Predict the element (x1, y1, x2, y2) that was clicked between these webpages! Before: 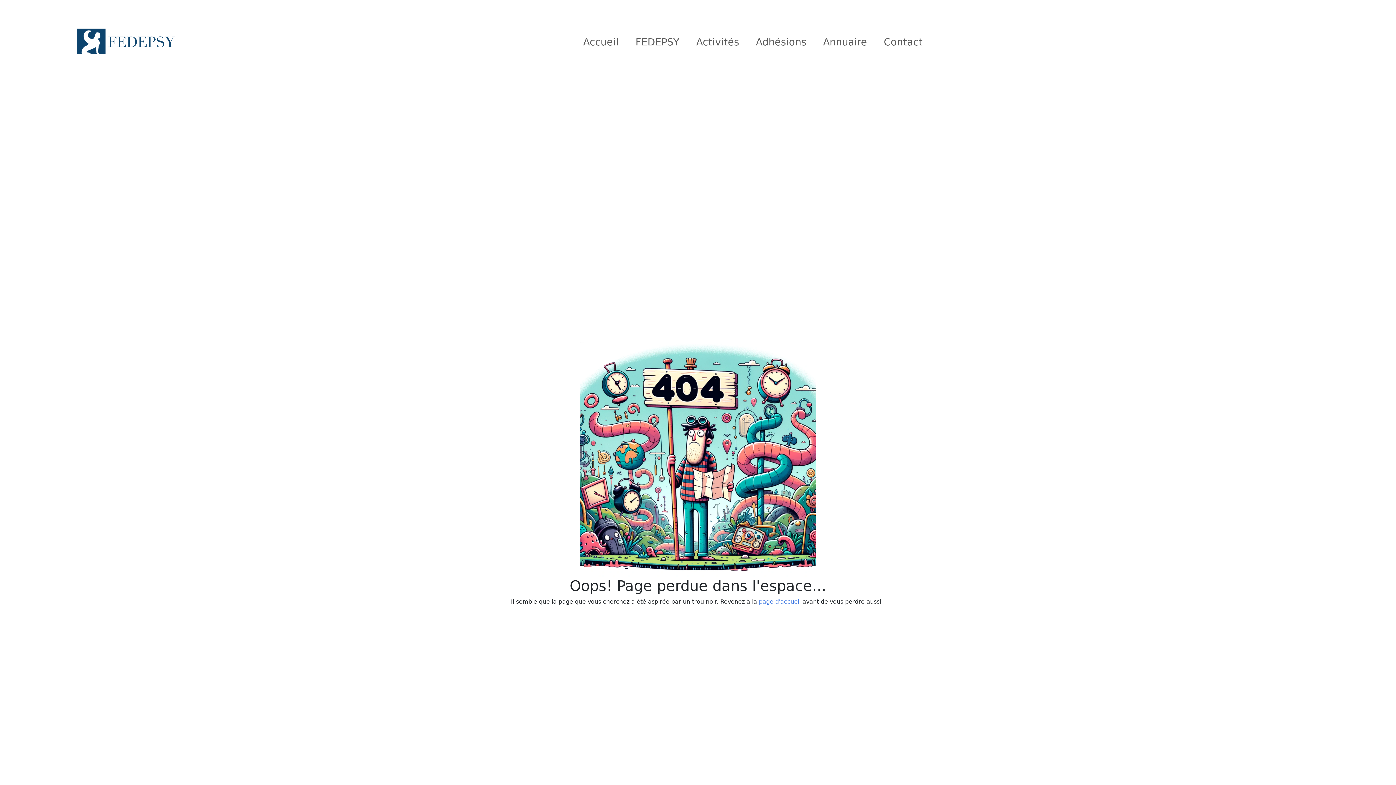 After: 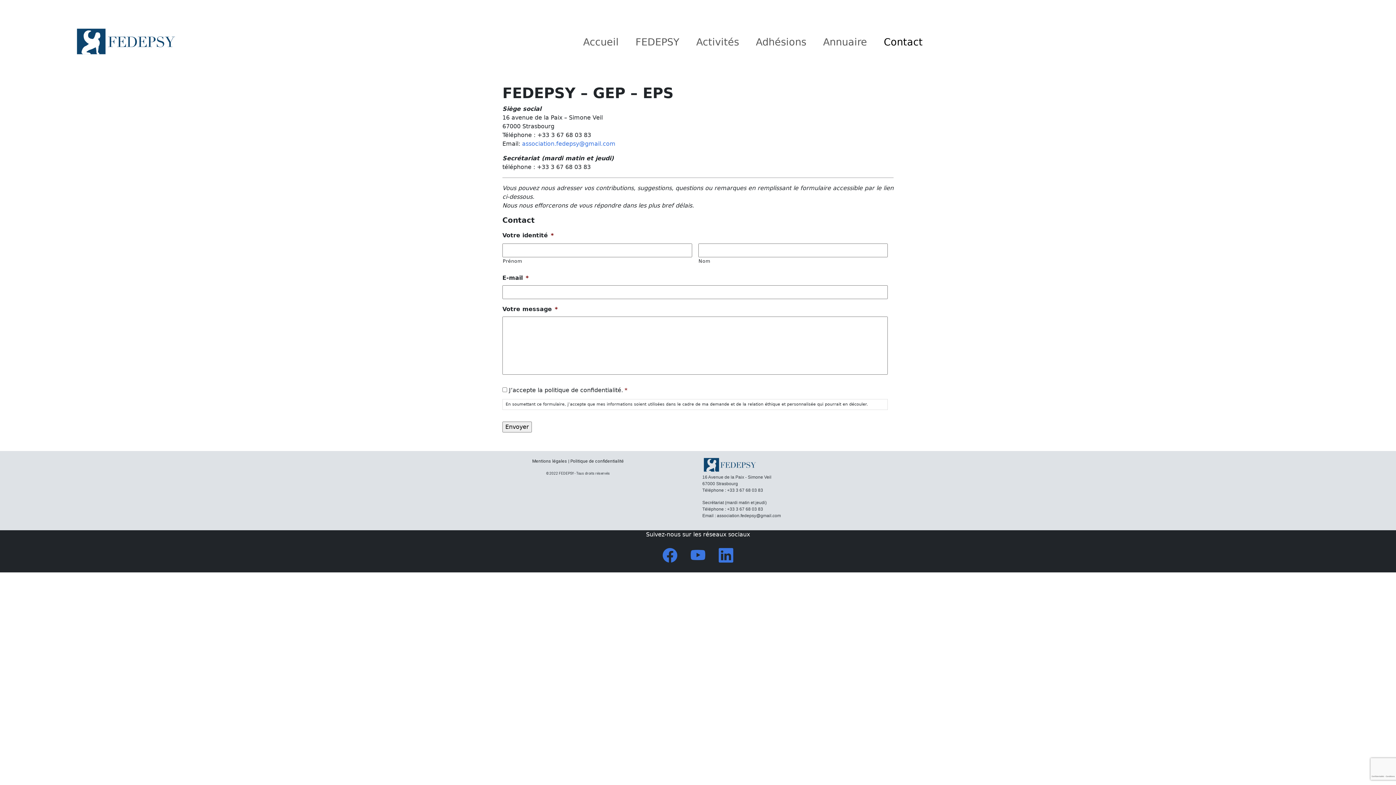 Action: bbox: (881, 32, 925, 52) label: Contact